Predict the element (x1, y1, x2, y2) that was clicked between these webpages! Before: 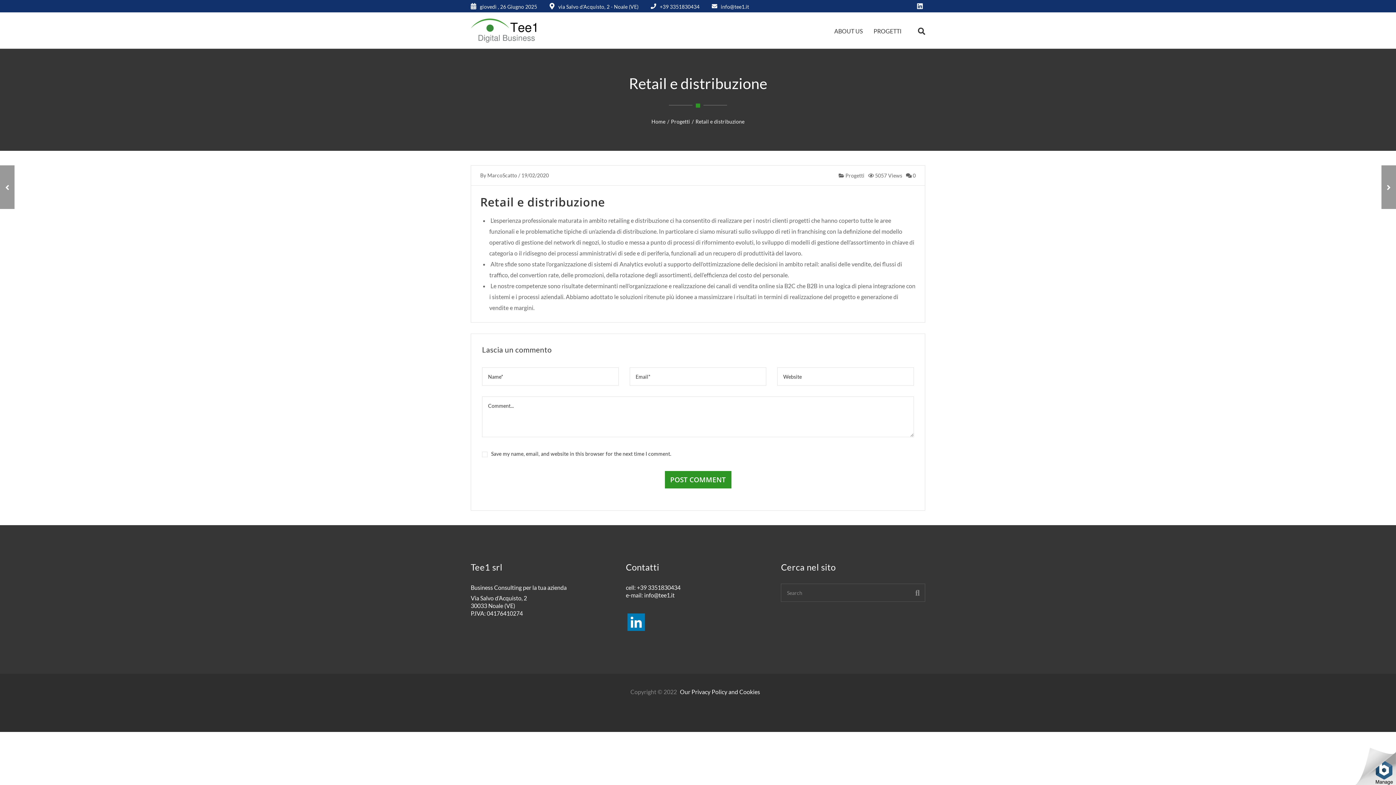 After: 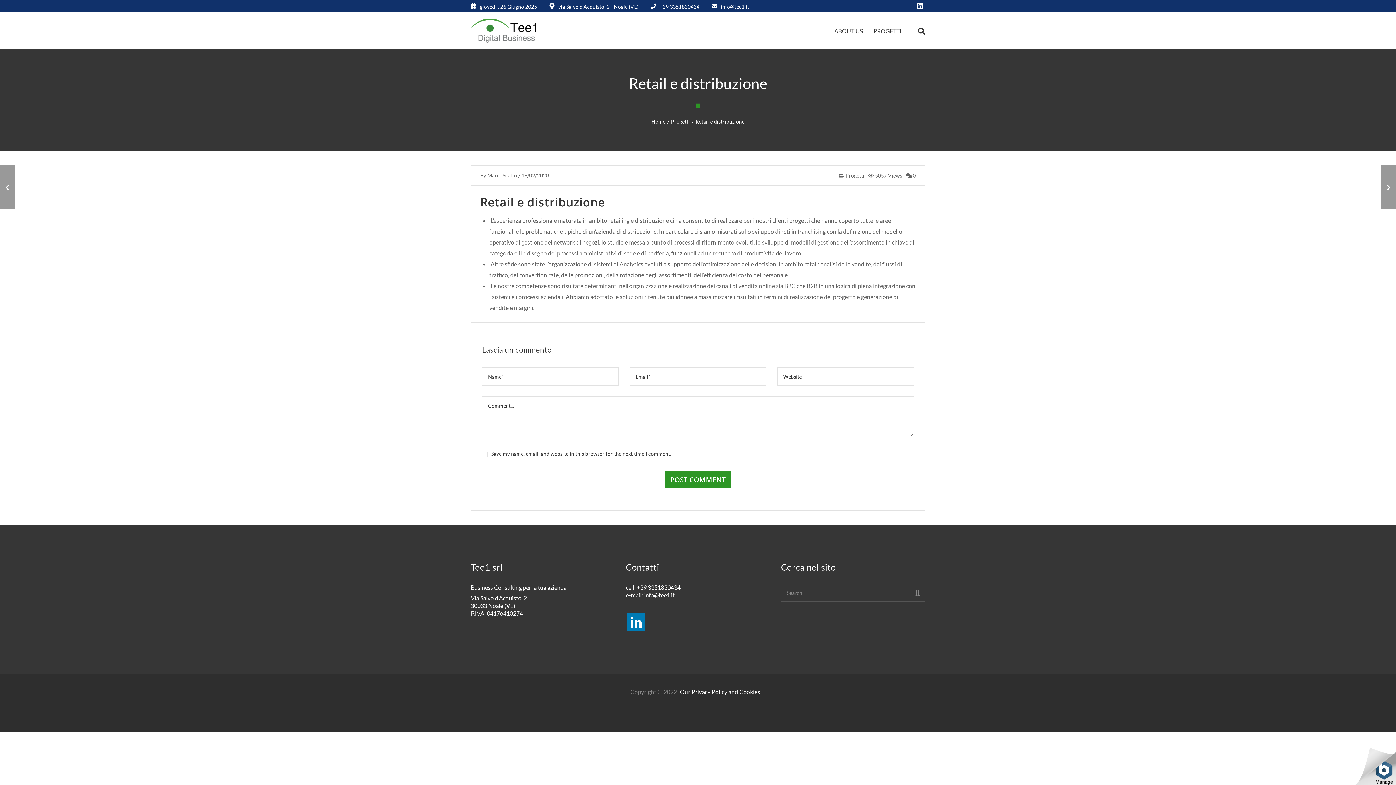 Action: label: +39 3351830434 bbox: (659, 3, 699, 9)